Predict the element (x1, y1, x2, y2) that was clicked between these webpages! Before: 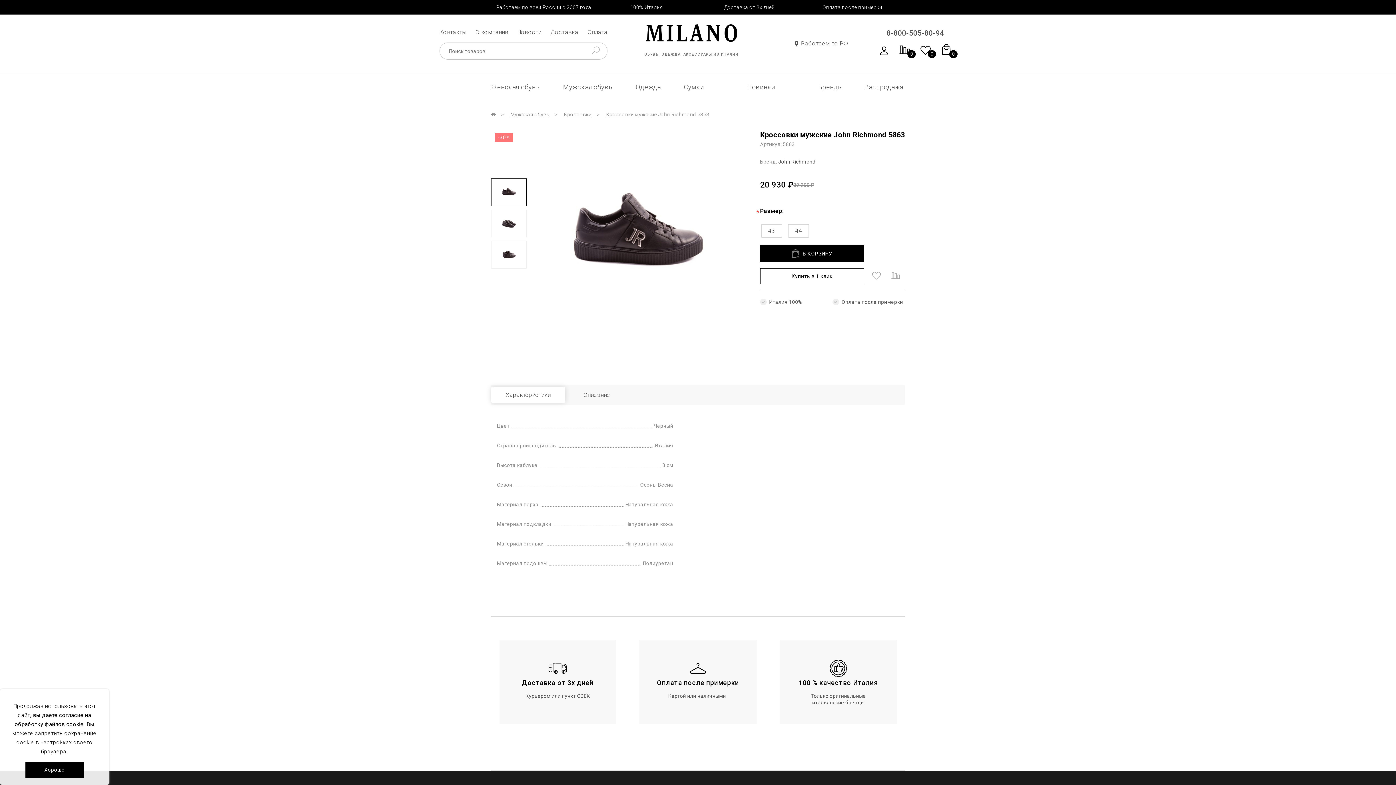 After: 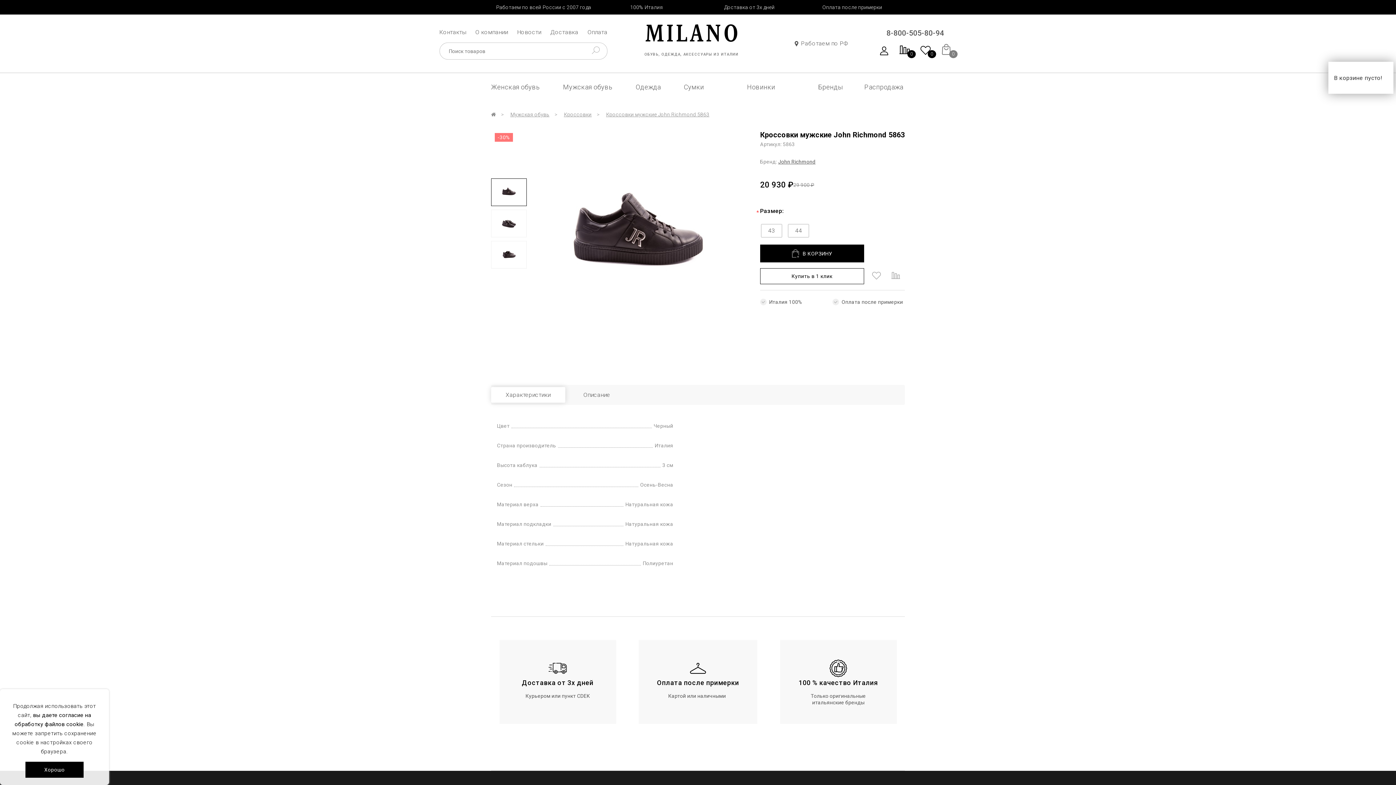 Action: bbox: (940, 50, 952, 56) label: 0